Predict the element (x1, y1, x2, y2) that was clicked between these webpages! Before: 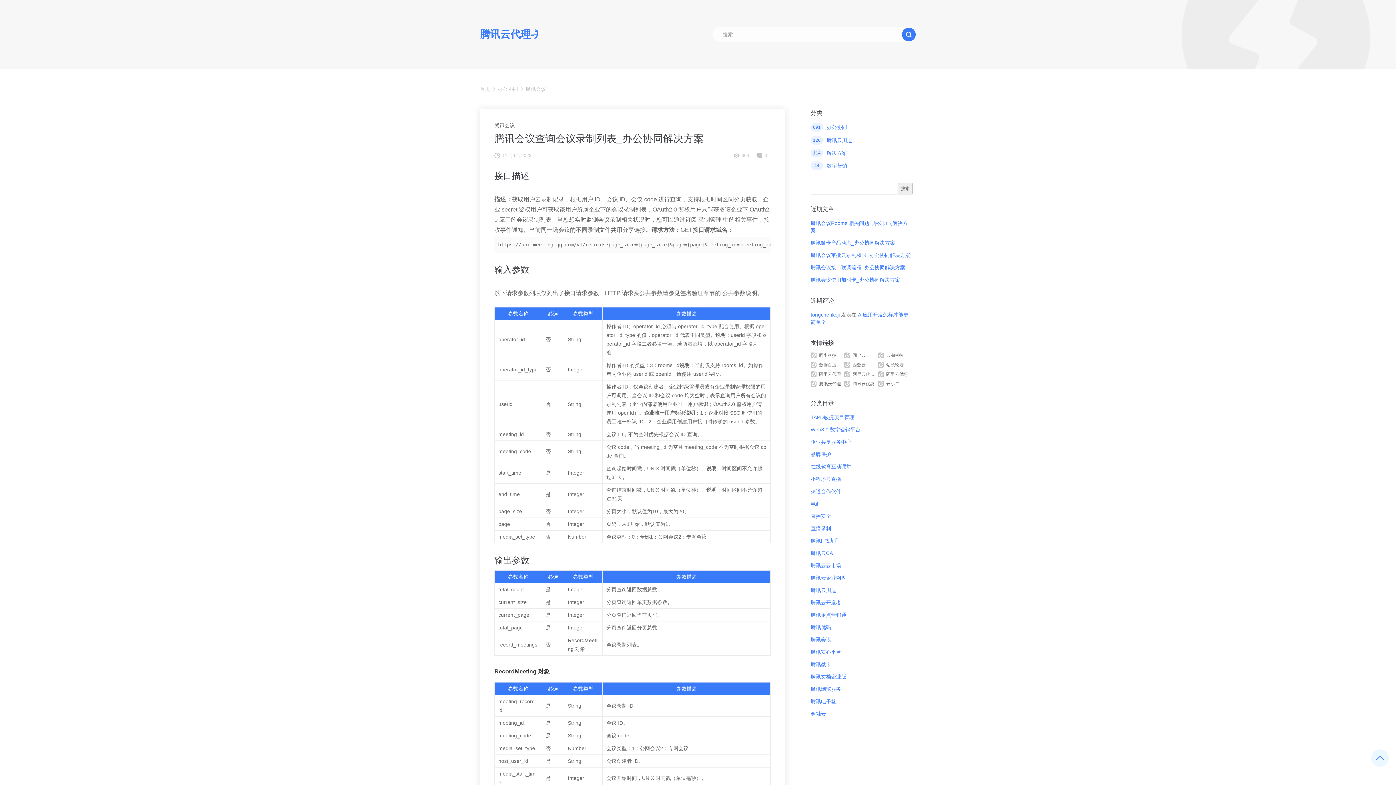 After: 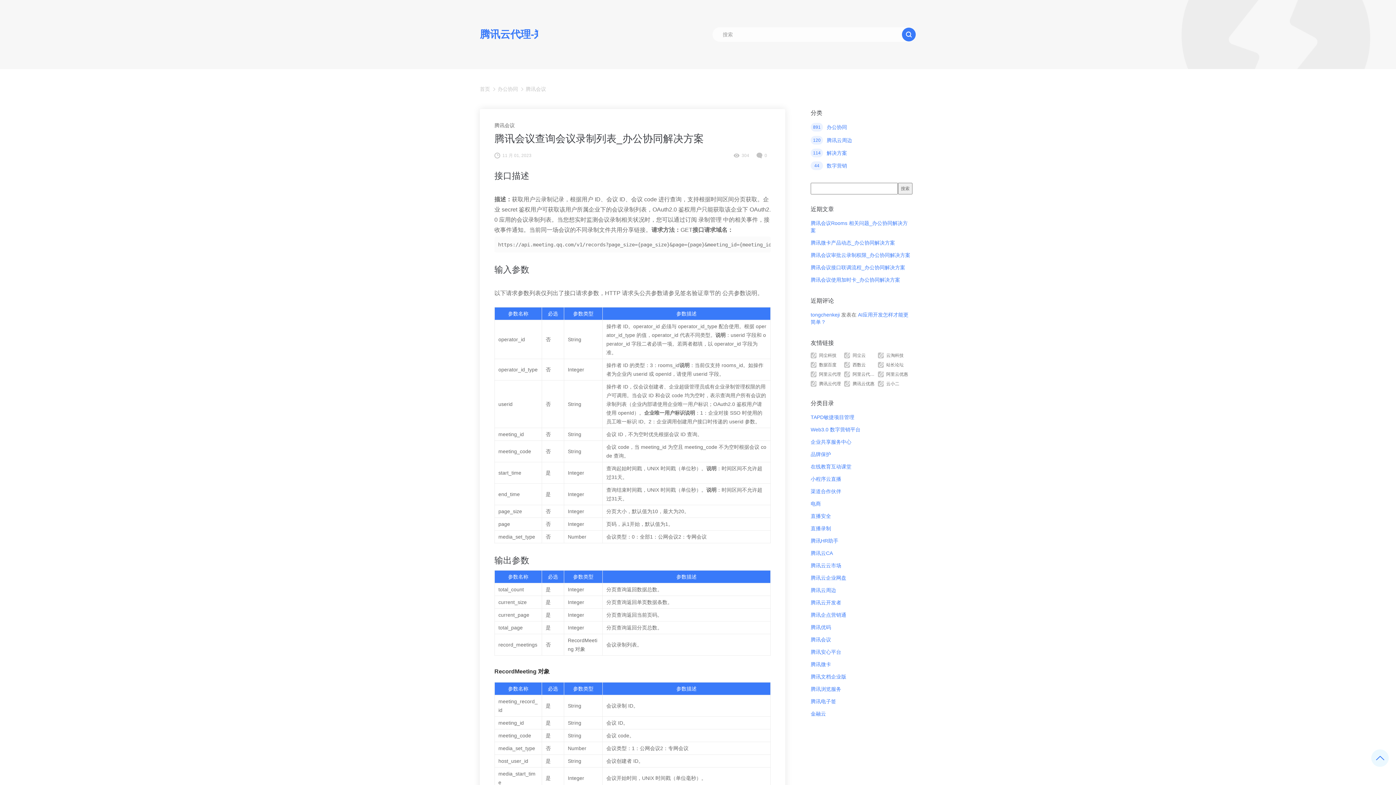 Action: bbox: (756, 152, 767, 158) label:  0